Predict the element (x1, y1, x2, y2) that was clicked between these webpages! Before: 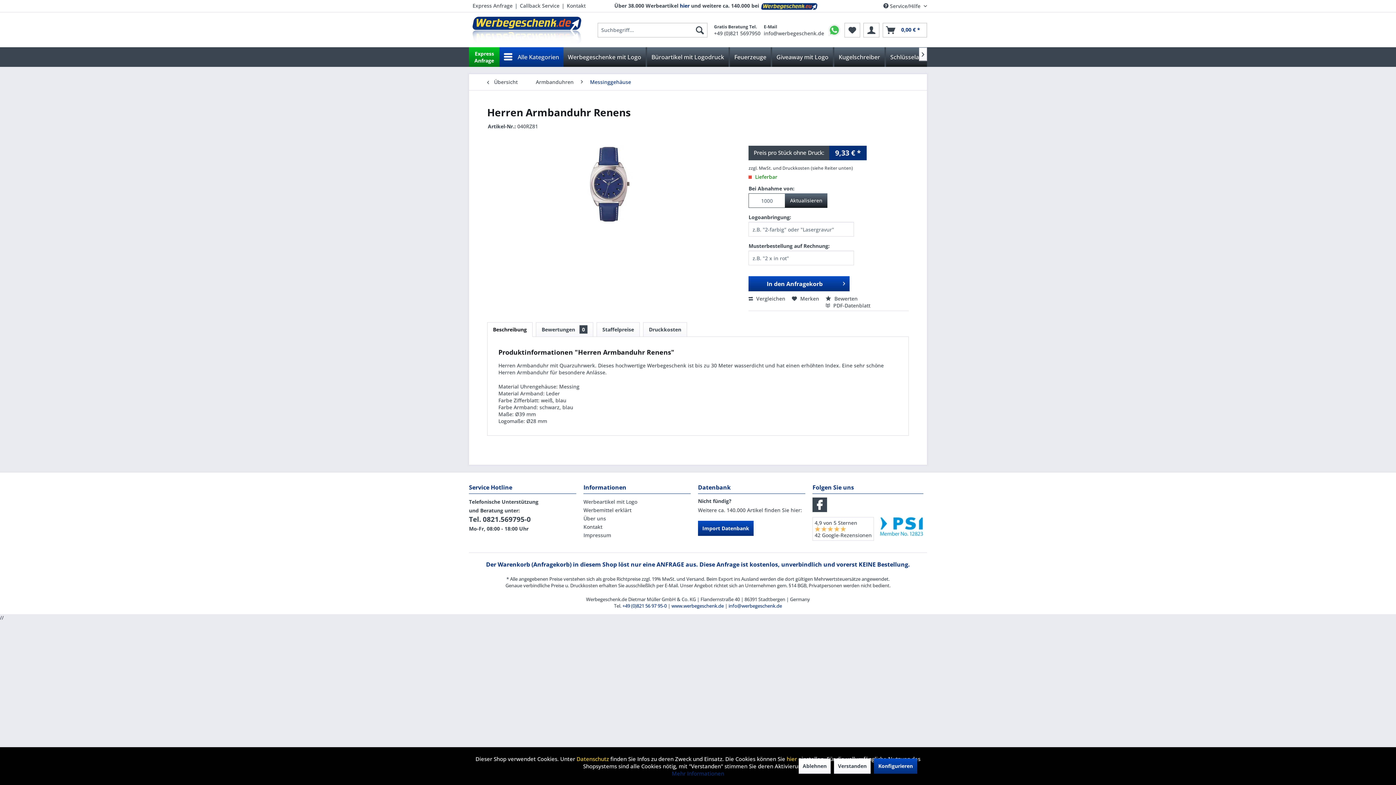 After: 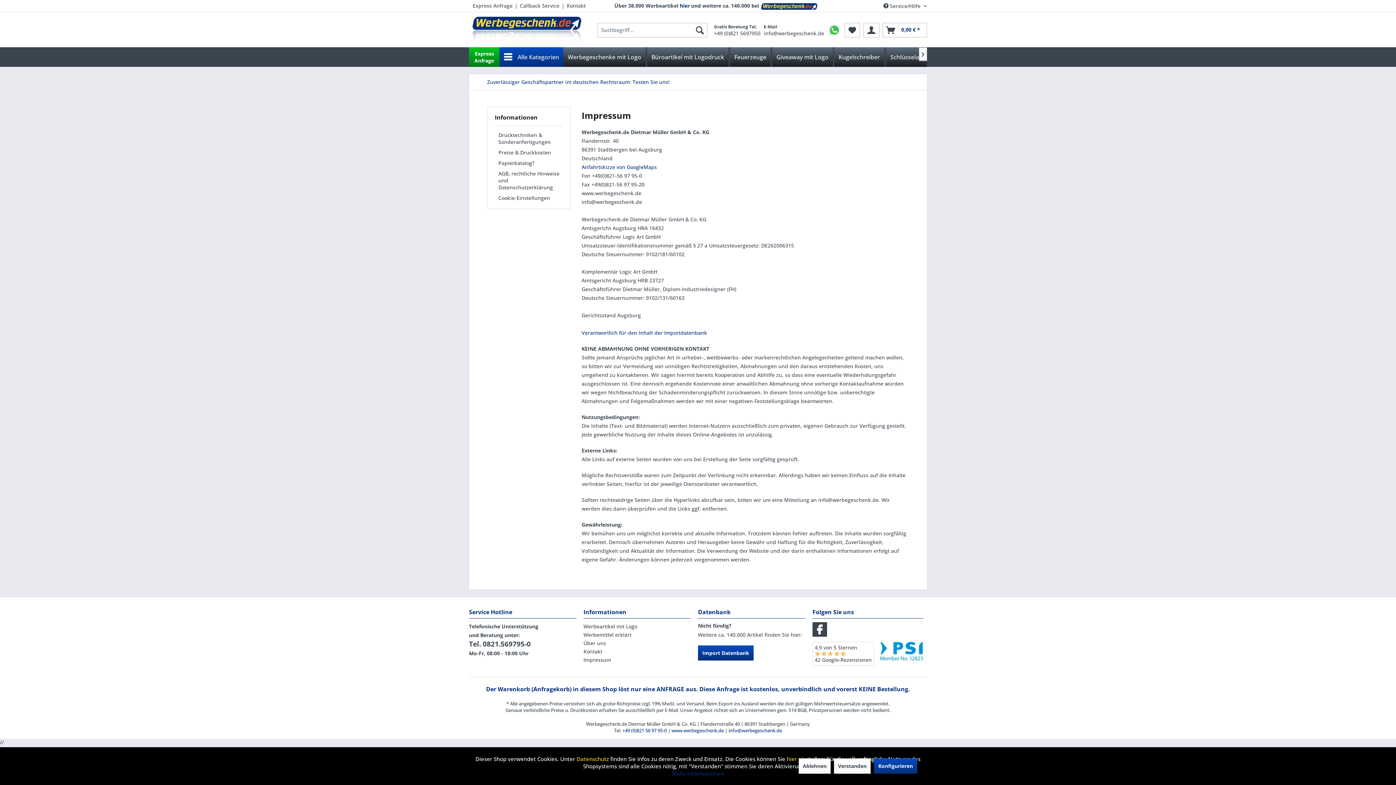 Action: bbox: (583, 531, 694, 539) label: Impressum